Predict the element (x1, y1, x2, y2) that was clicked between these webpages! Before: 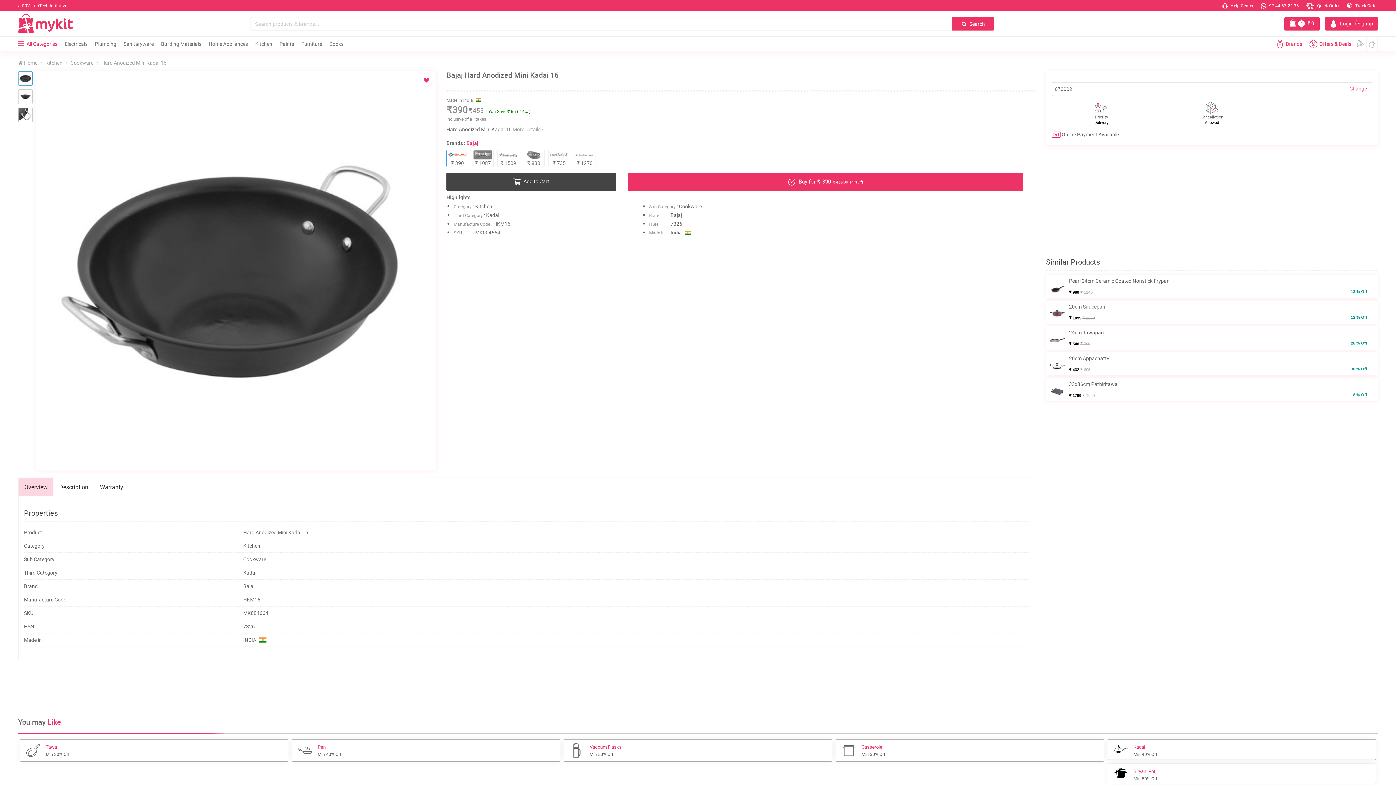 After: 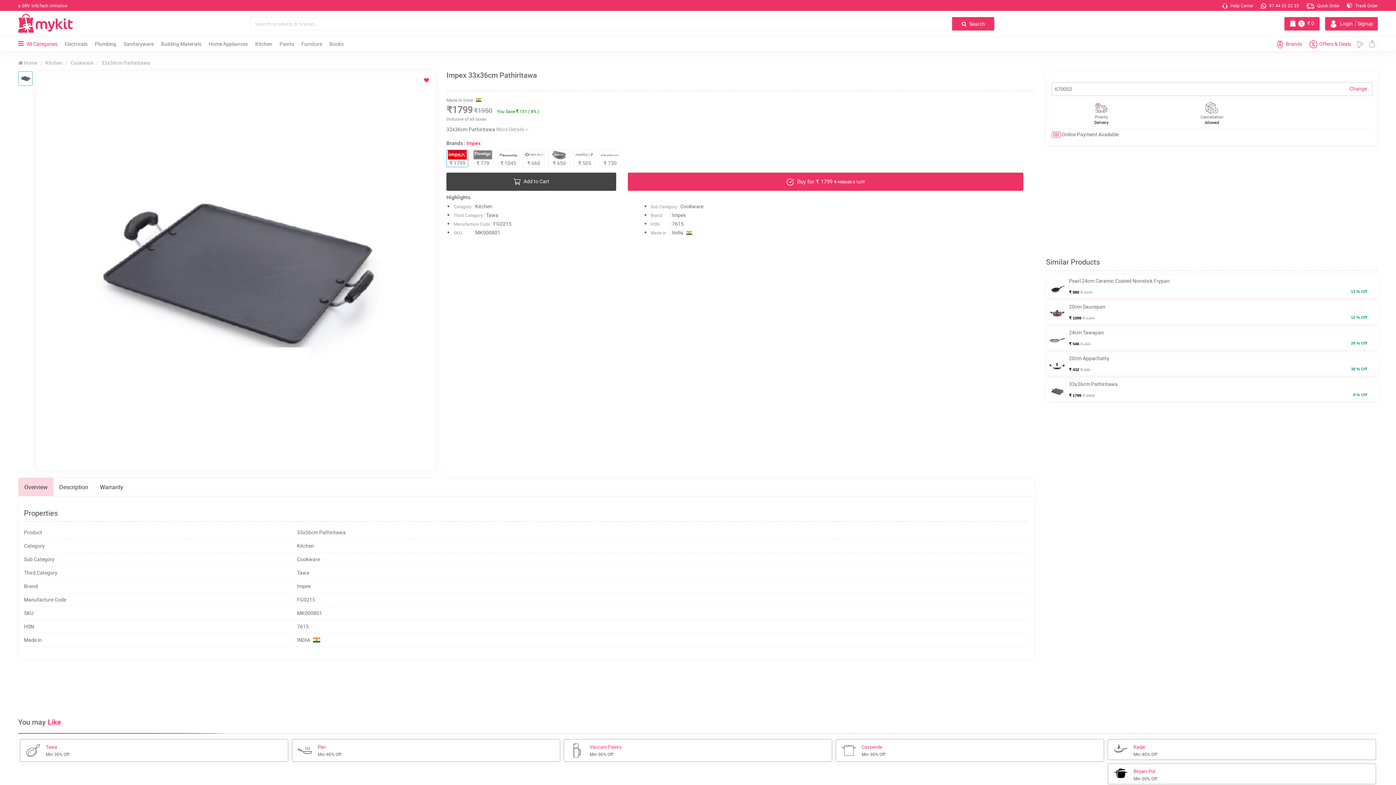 Action: bbox: (1046, 378, 1378, 401) label: 33x36cm Pathiritawa

₹ 1799 ₹ 1950
8 % Off